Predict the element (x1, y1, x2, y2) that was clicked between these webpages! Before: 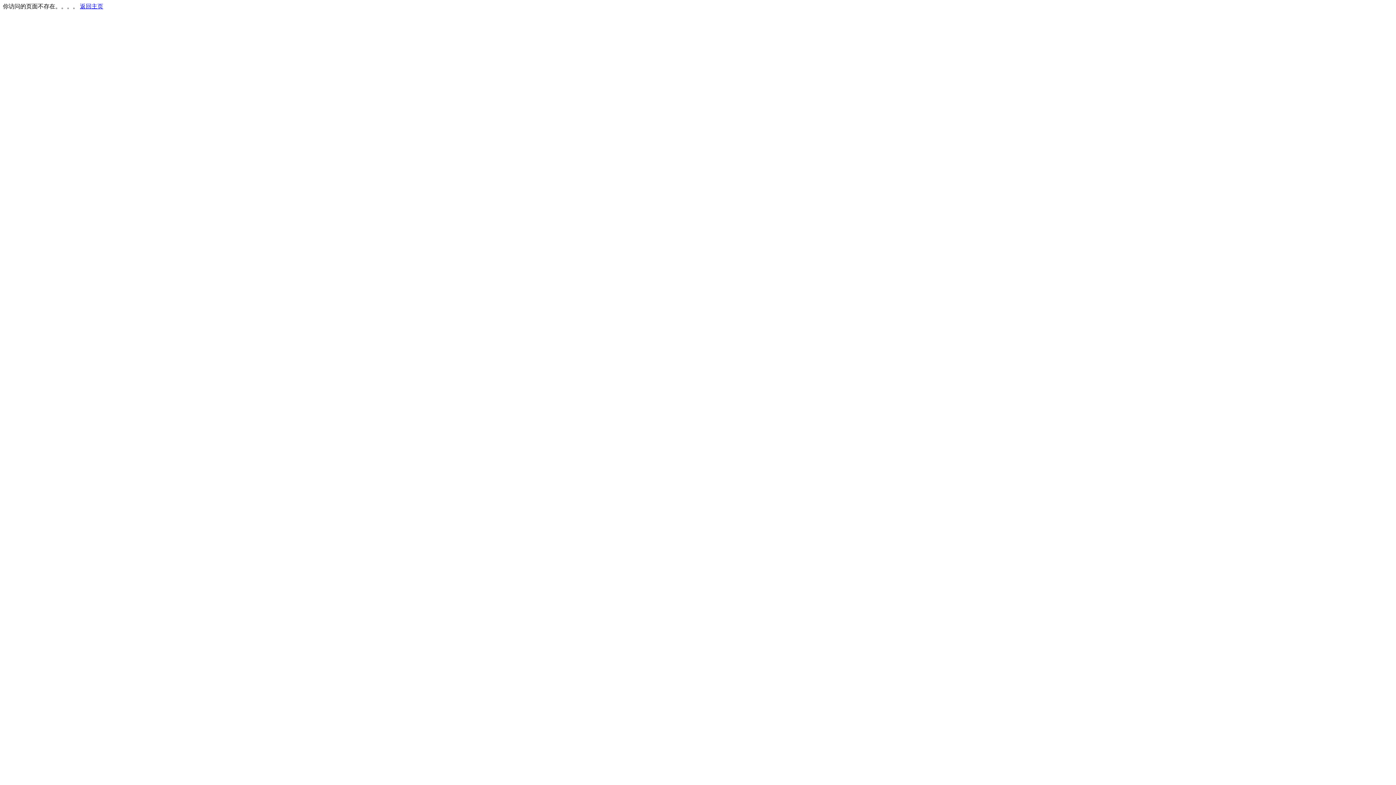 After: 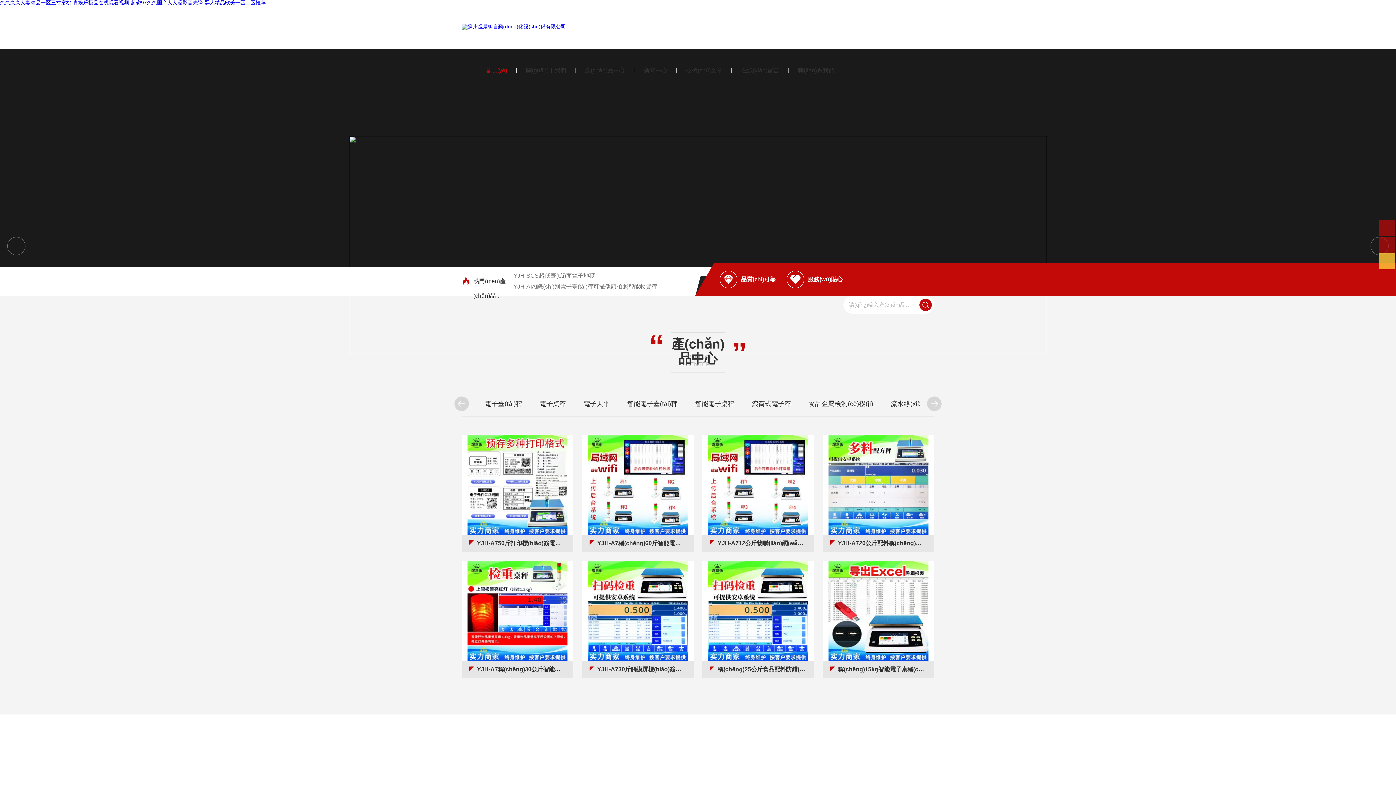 Action: label: 返回主页 bbox: (80, 3, 103, 9)